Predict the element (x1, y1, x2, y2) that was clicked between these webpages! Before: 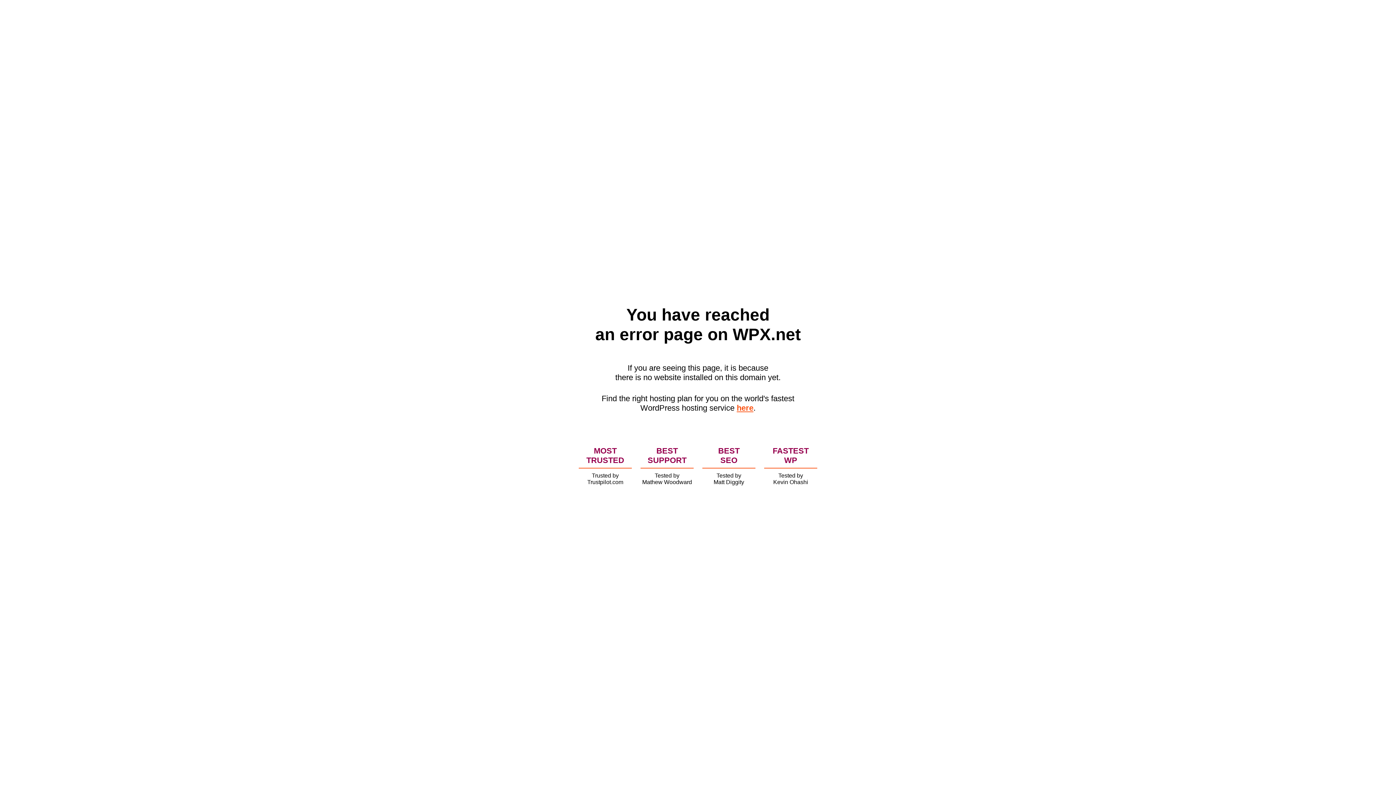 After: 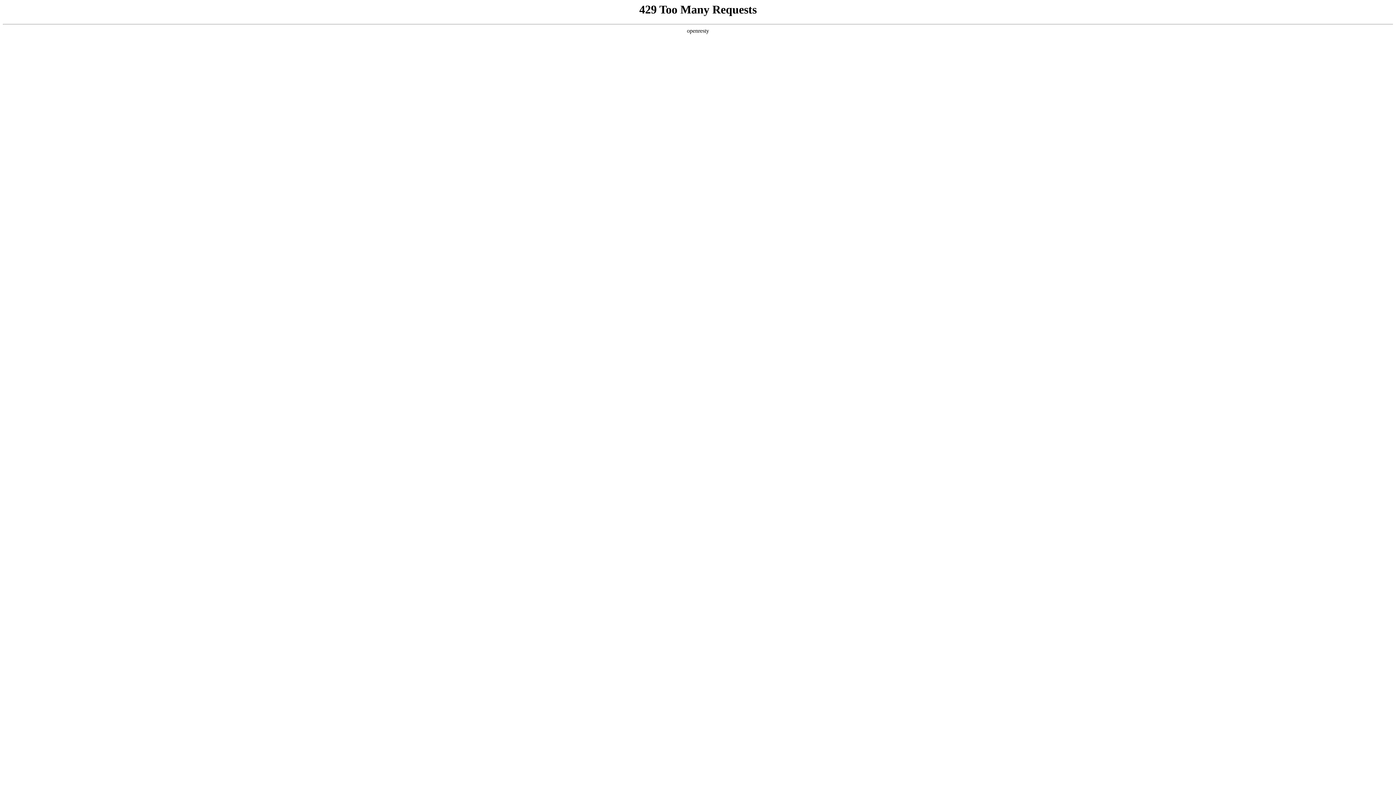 Action: bbox: (736, 403, 753, 412) label: here